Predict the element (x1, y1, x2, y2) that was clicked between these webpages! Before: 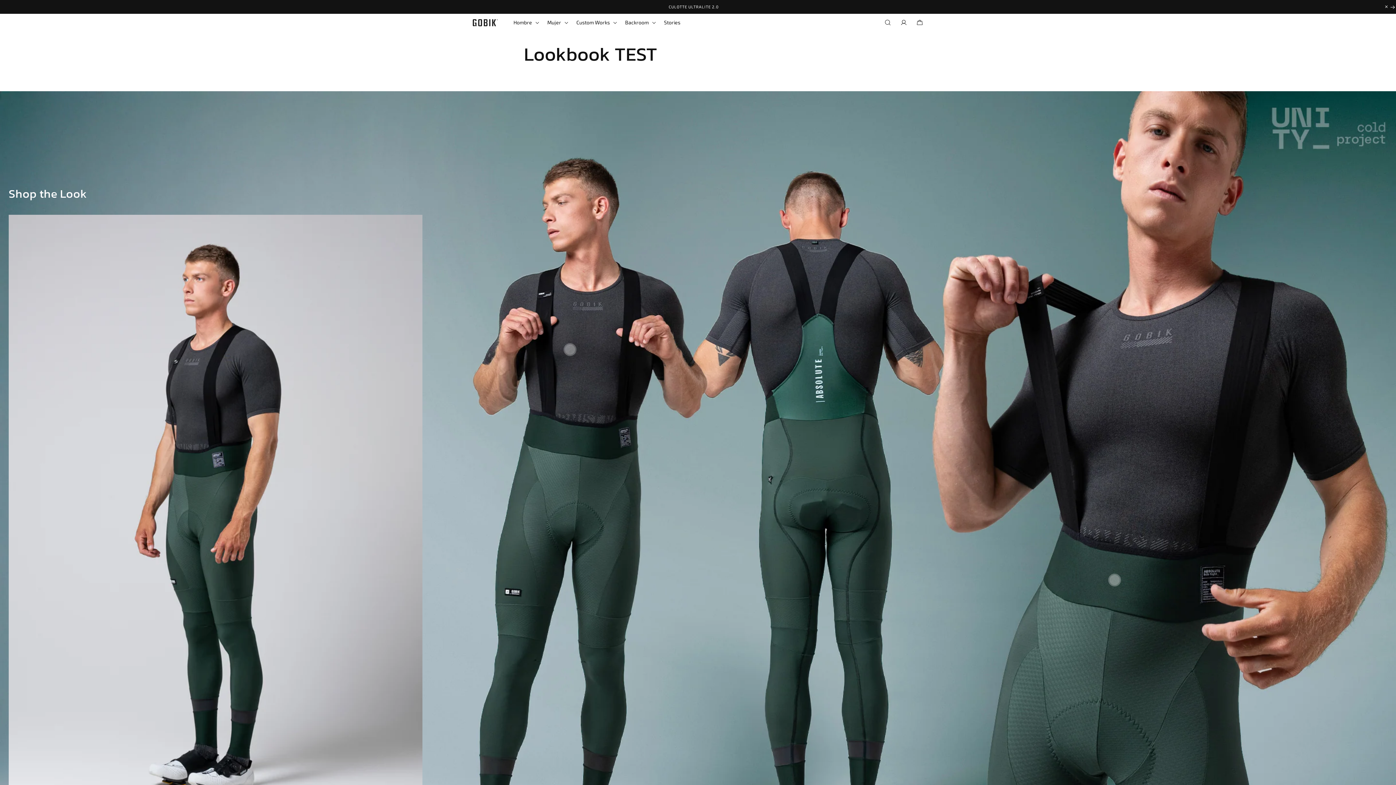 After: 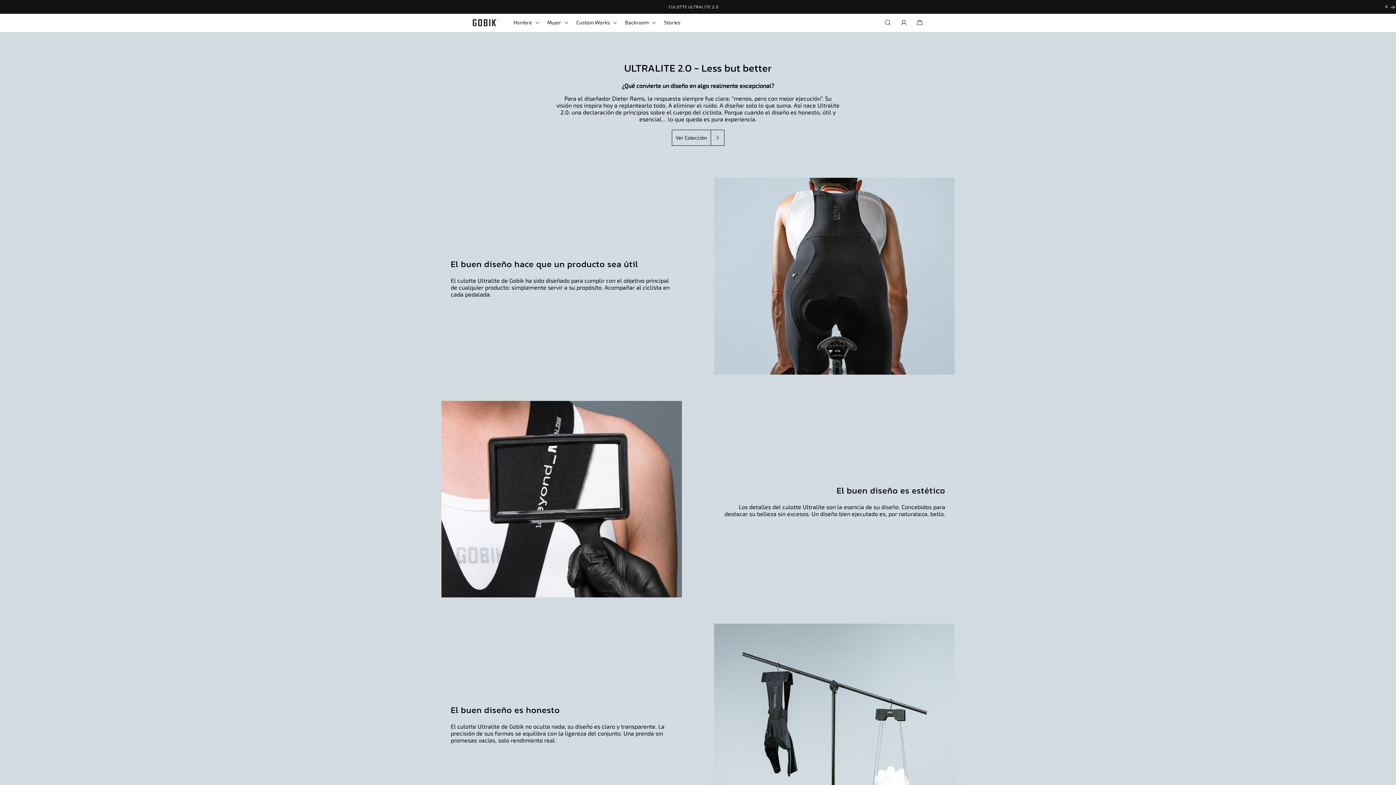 Action: label: CULOTTE ULTRALITE 2.0 bbox: (0, 0, 1396, 13)